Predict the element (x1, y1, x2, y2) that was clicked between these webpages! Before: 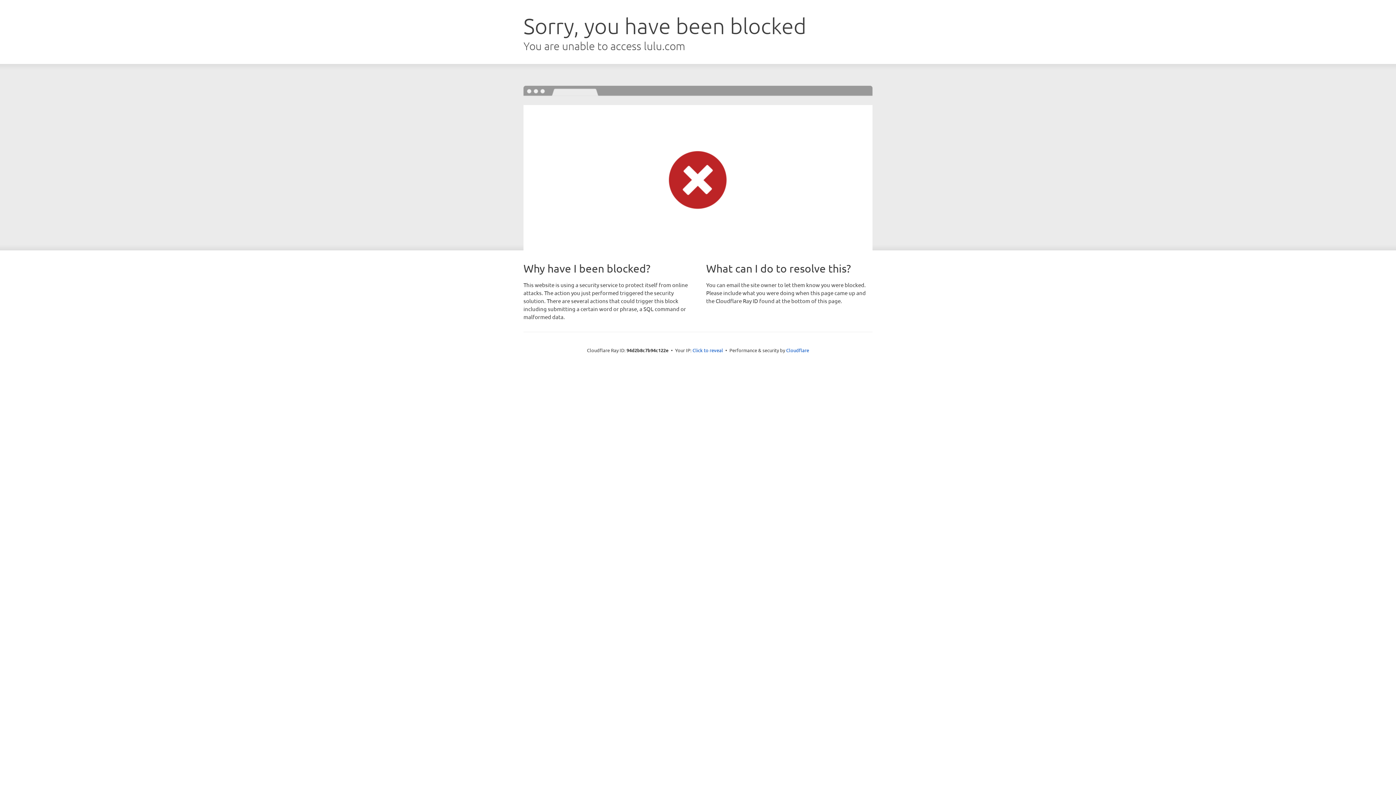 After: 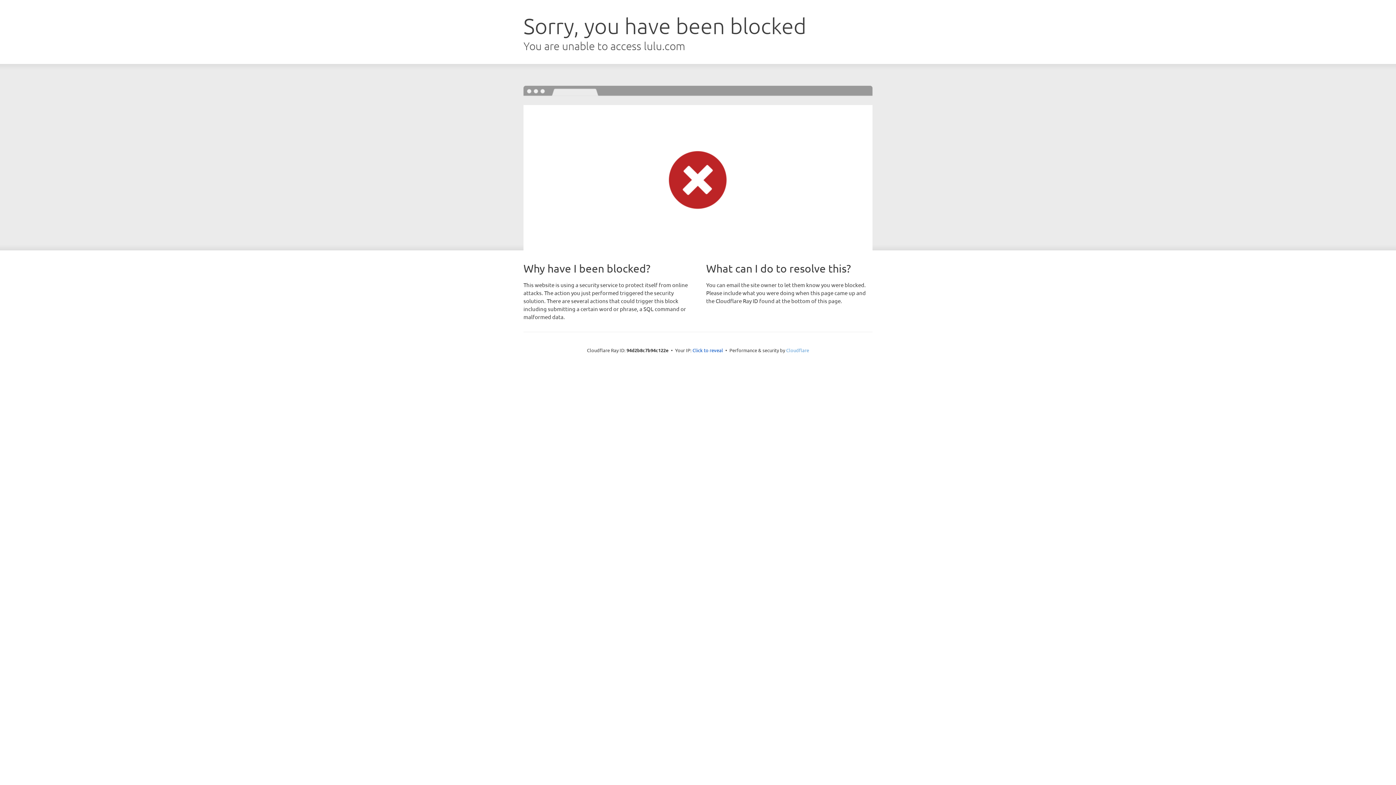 Action: bbox: (786, 347, 809, 353) label: Cloudflare